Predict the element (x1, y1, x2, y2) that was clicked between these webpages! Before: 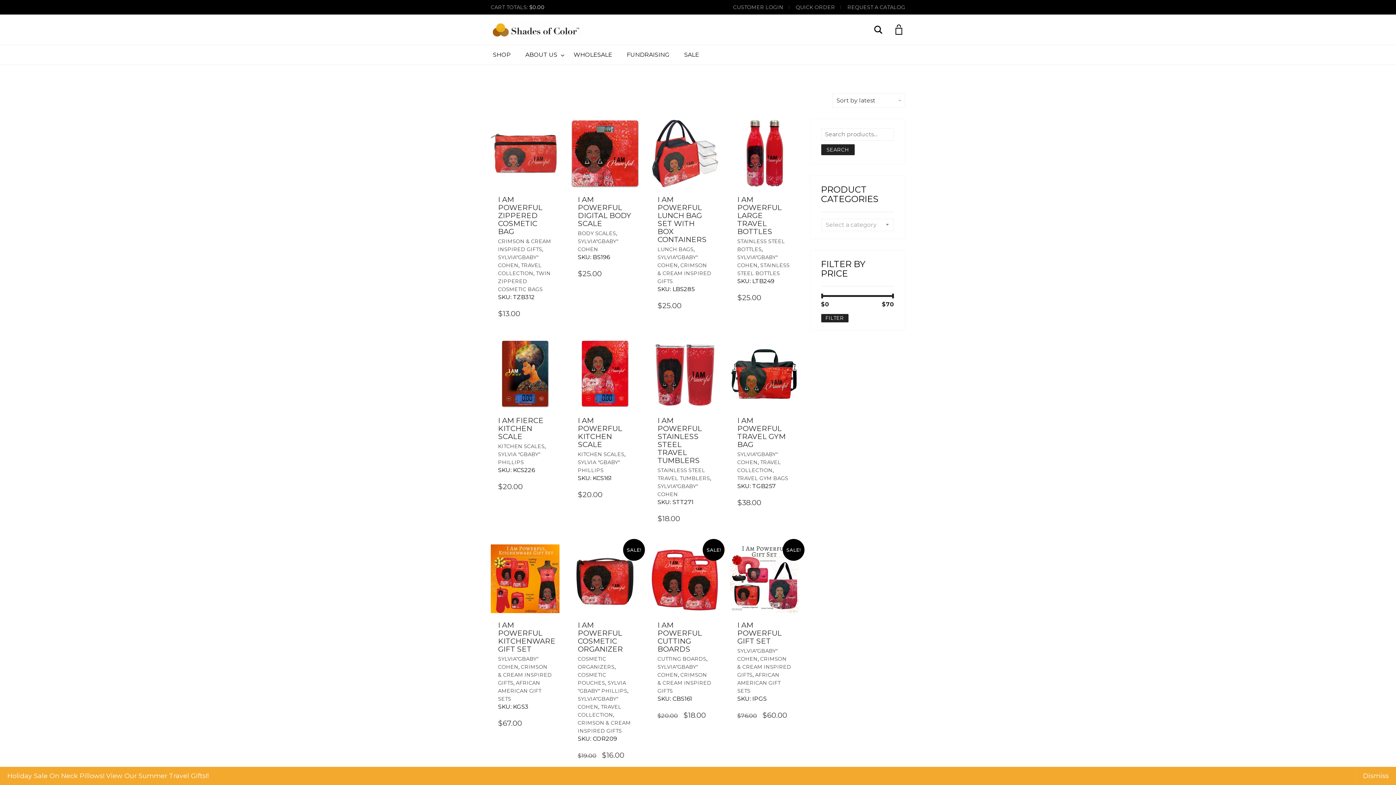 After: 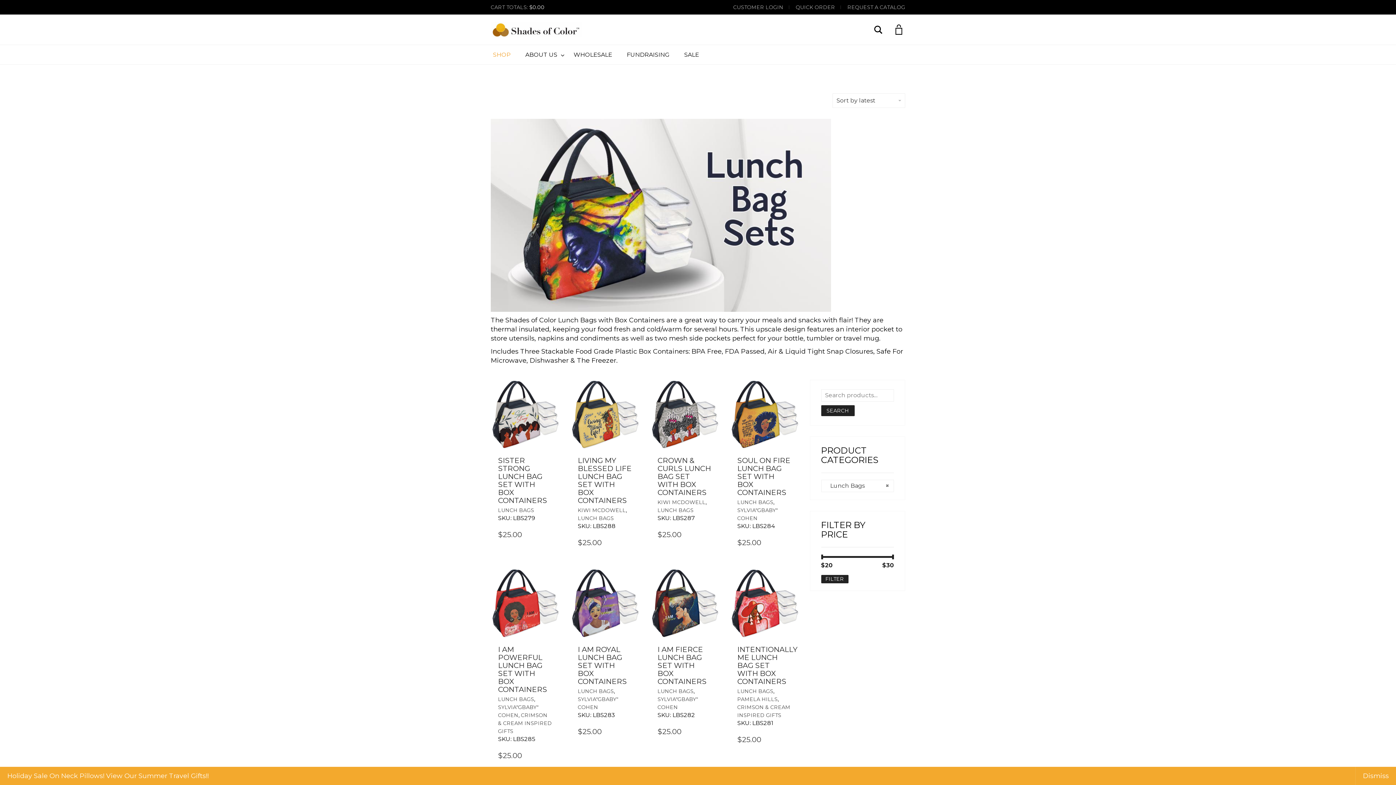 Action: label: LUNCH BAGS bbox: (657, 246, 693, 252)